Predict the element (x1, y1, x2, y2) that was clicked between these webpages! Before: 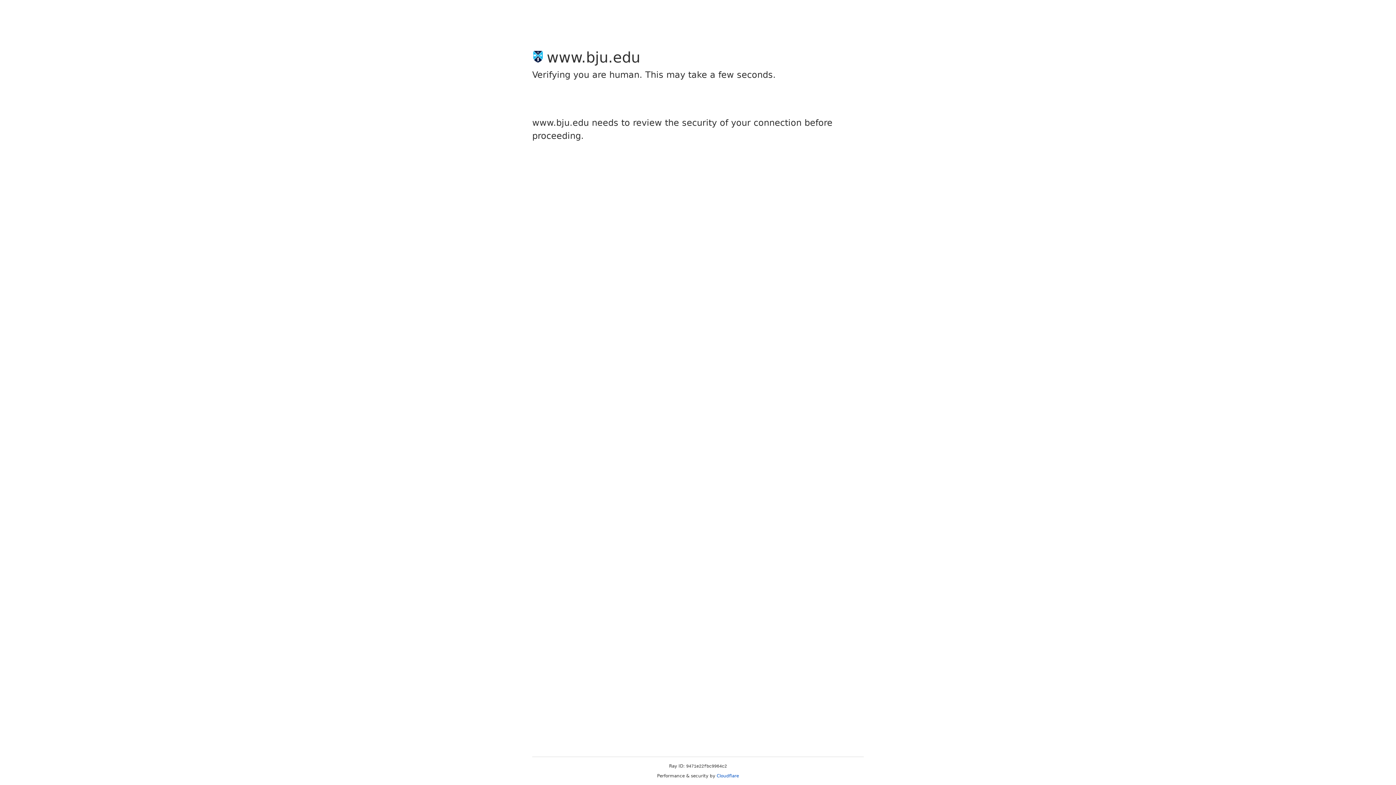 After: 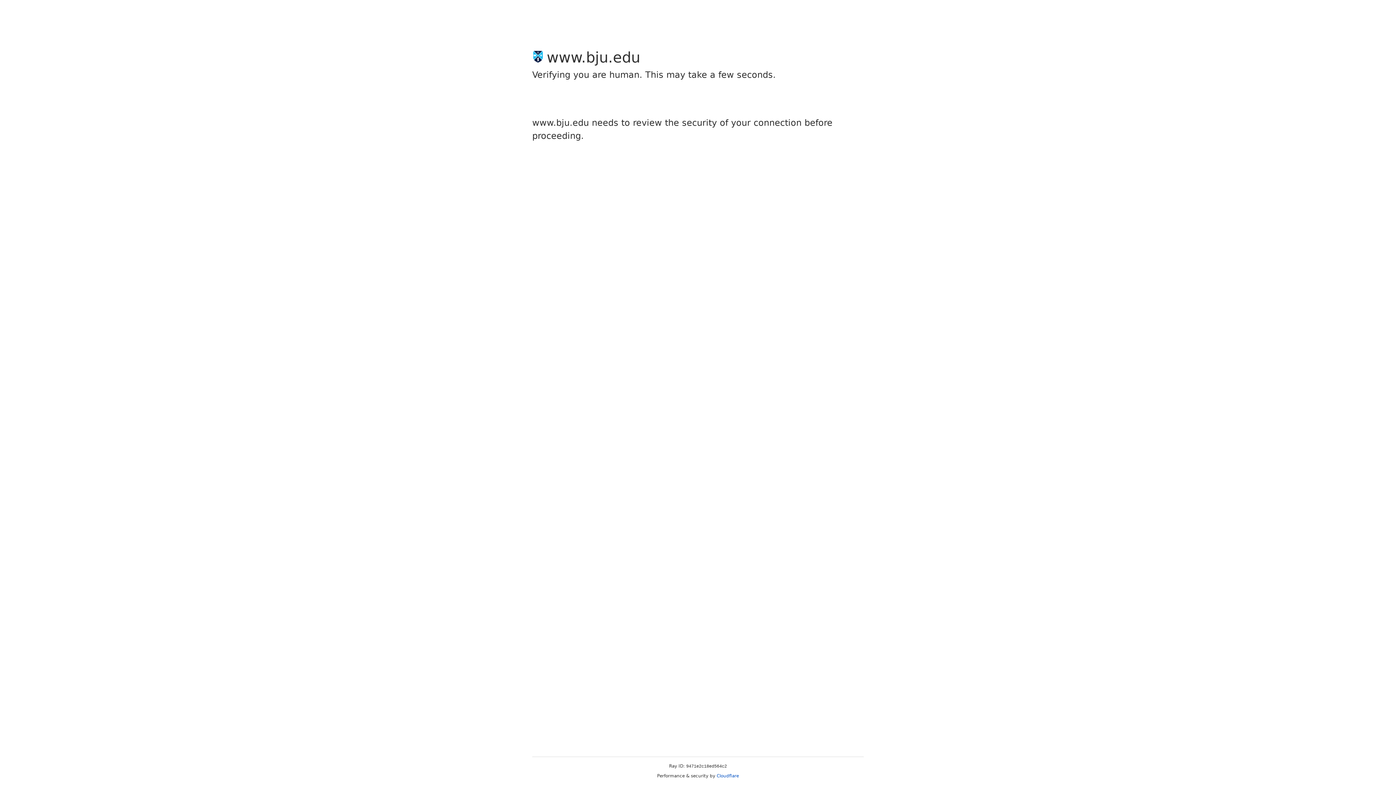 Action: label: Cloudflare bbox: (716, 773, 739, 778)